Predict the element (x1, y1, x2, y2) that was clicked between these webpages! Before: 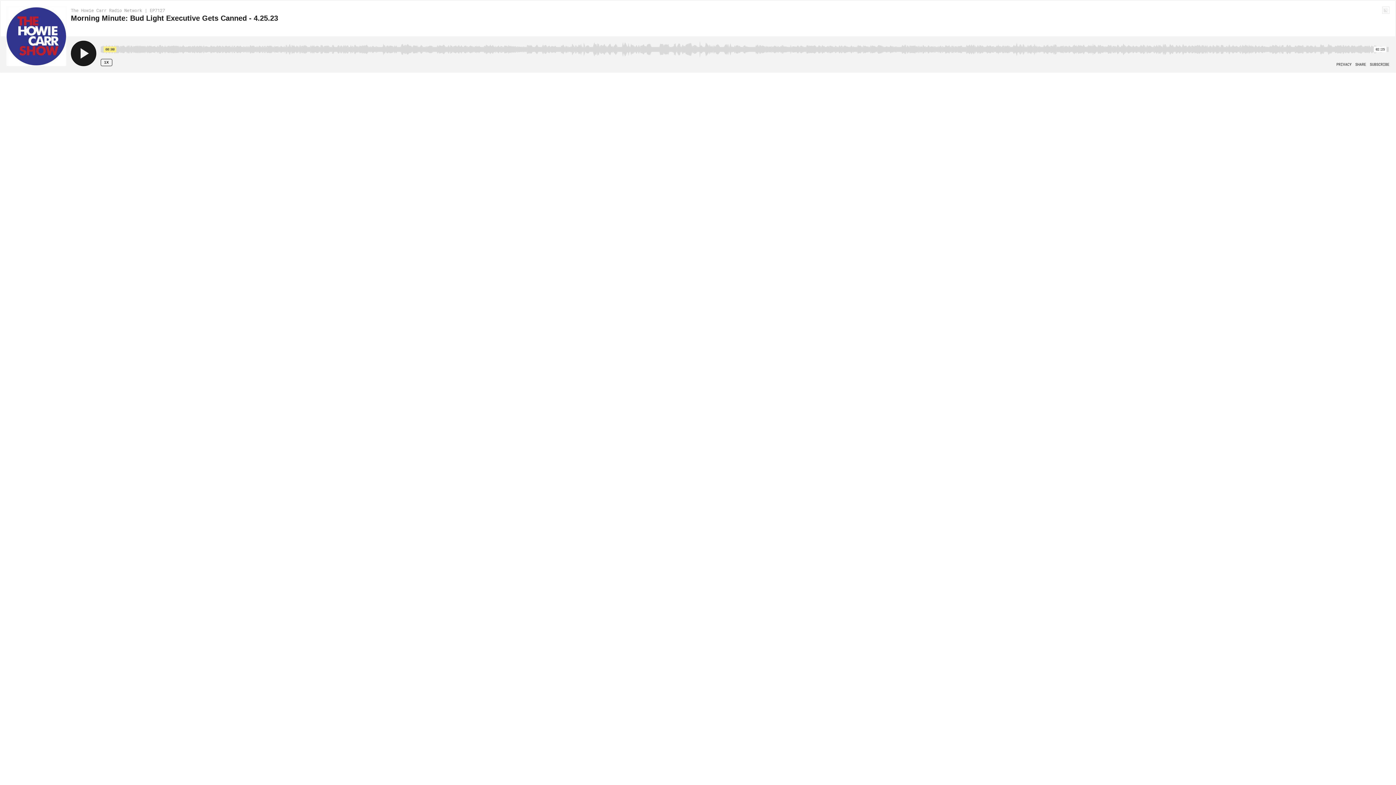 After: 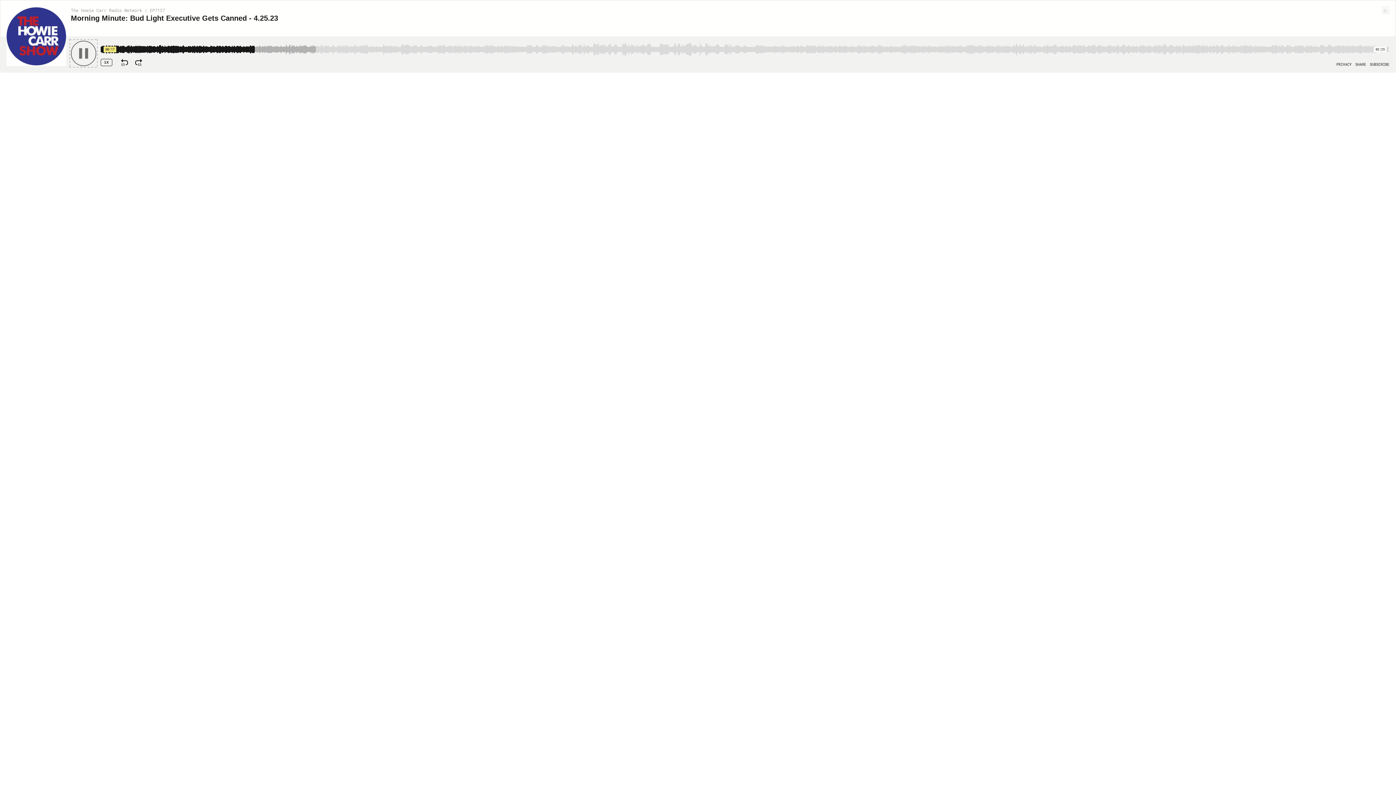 Action: bbox: (70, 40, 96, 66) label: Play